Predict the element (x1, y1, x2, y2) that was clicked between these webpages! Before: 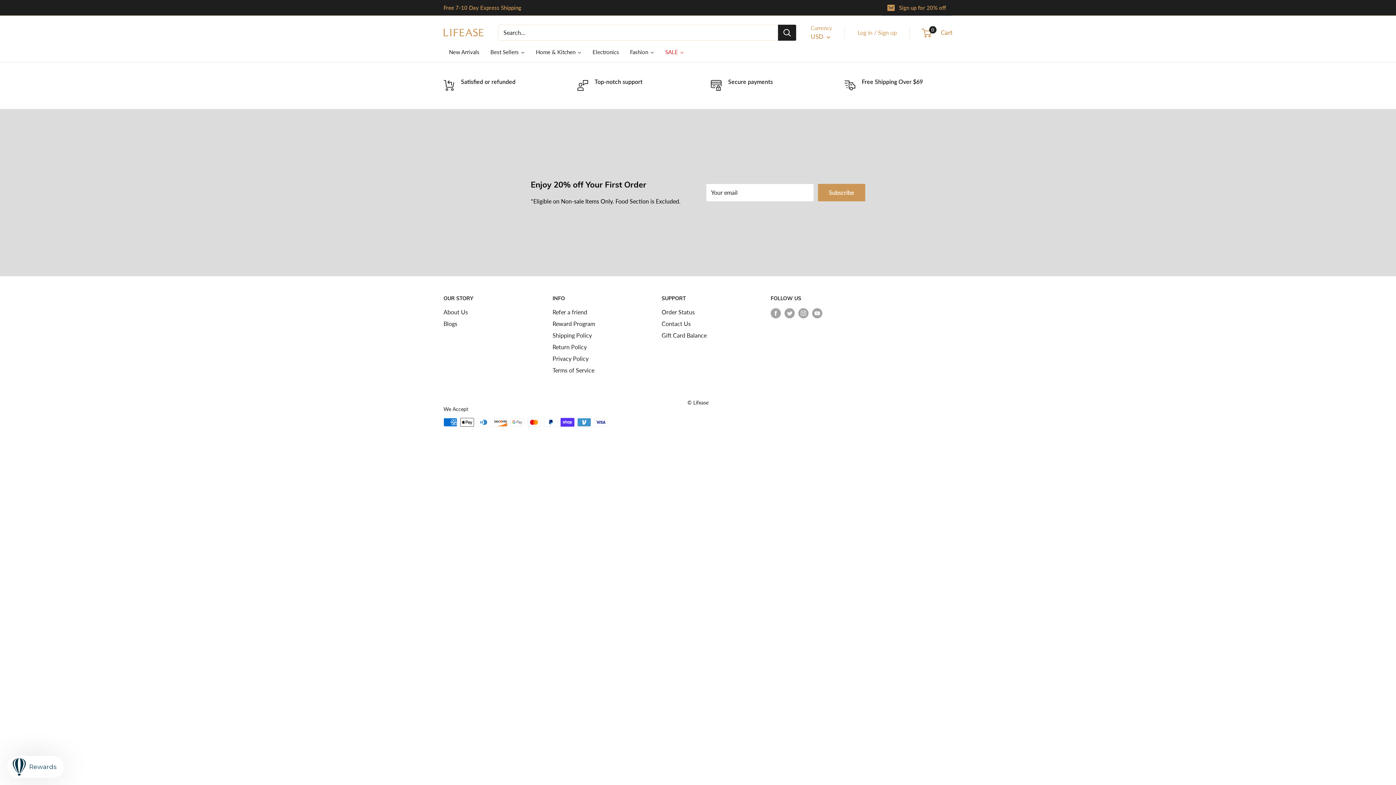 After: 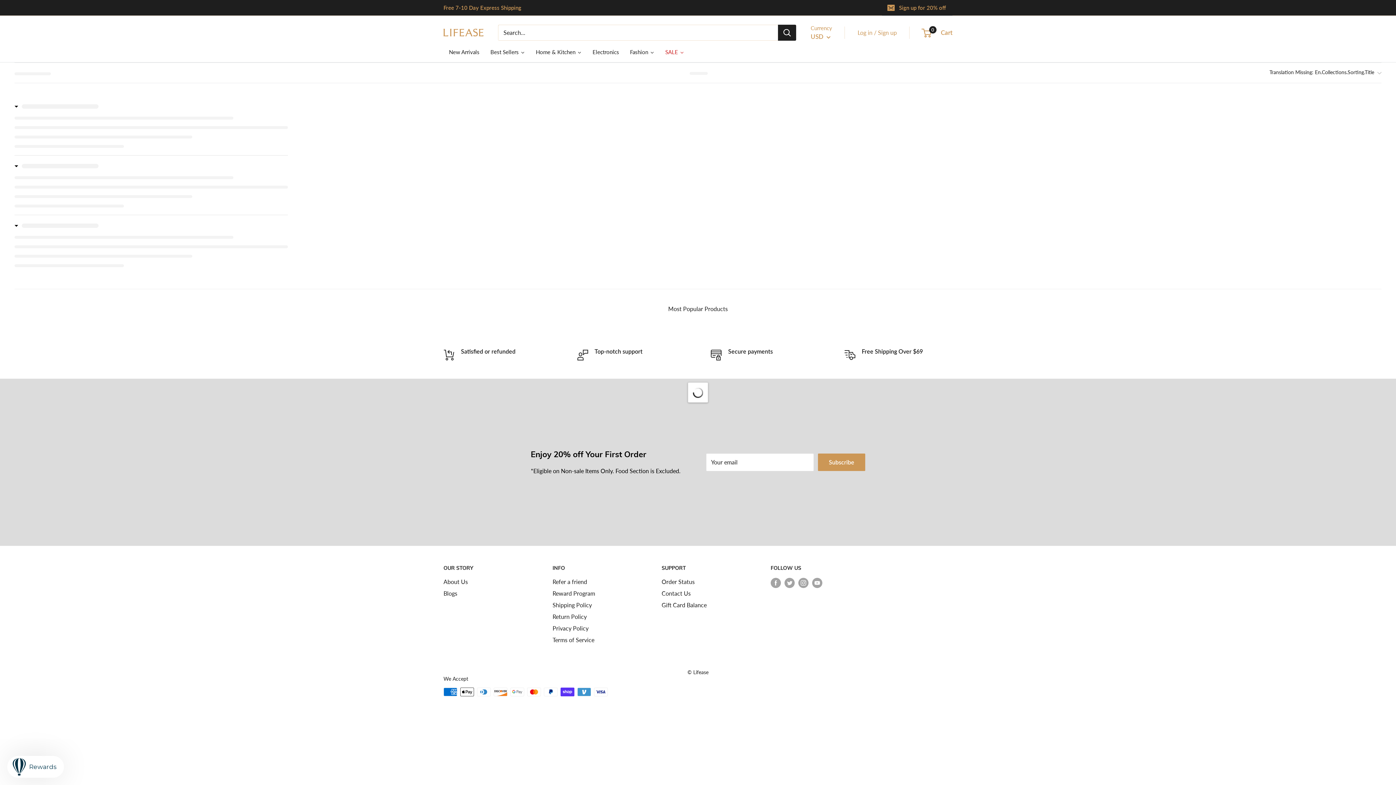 Action: bbox: (443, 48, 485, 56) label: New Arrivals